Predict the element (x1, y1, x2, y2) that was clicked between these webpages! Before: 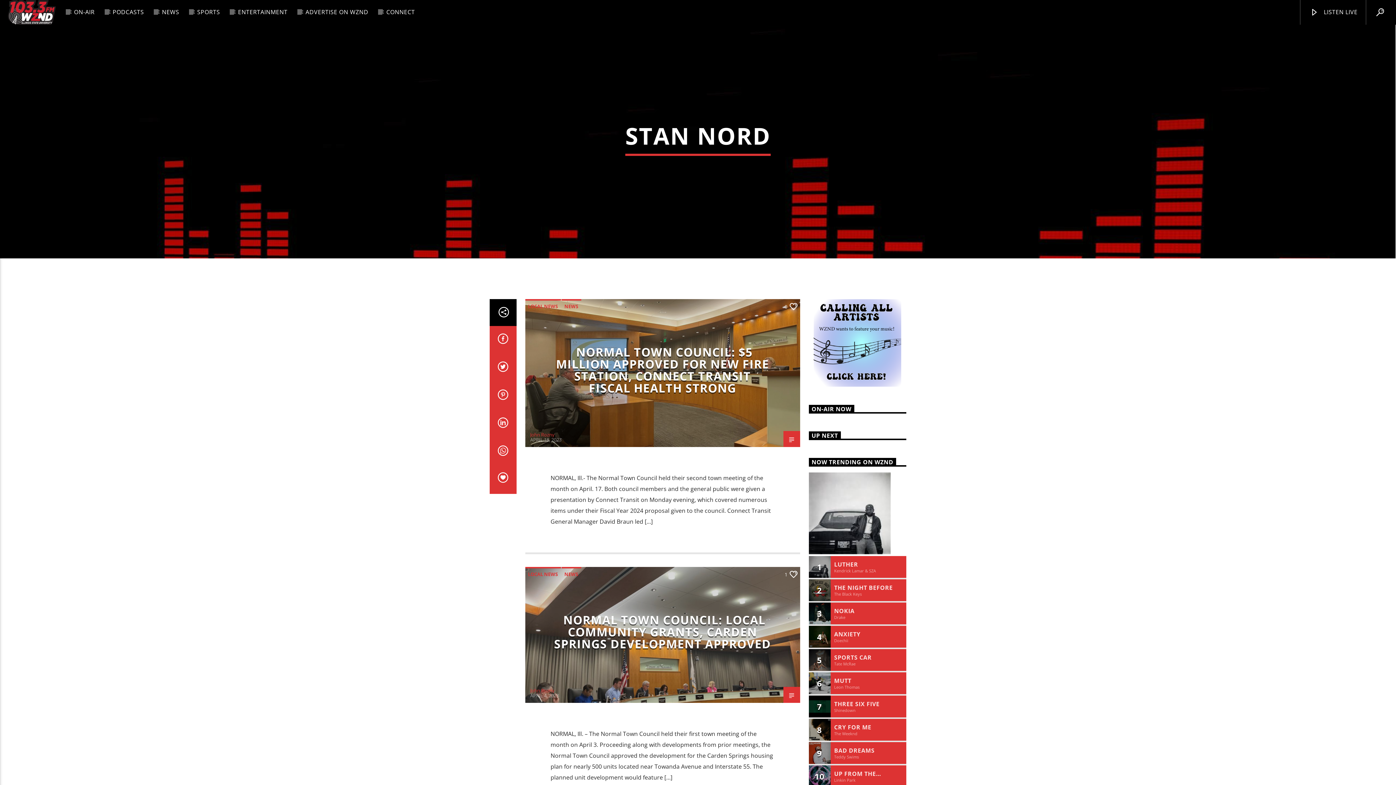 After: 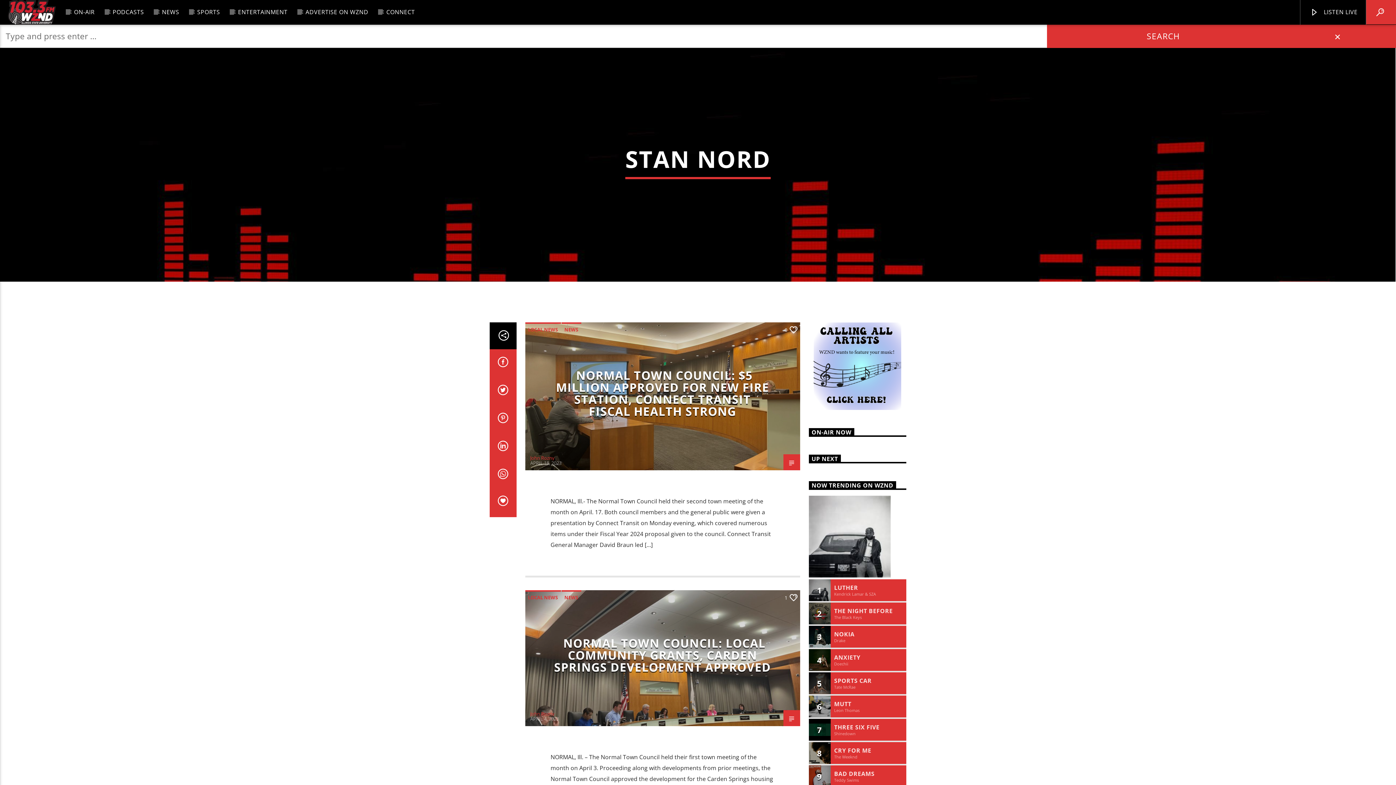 Action: bbox: (1366, 0, 1396, 24)